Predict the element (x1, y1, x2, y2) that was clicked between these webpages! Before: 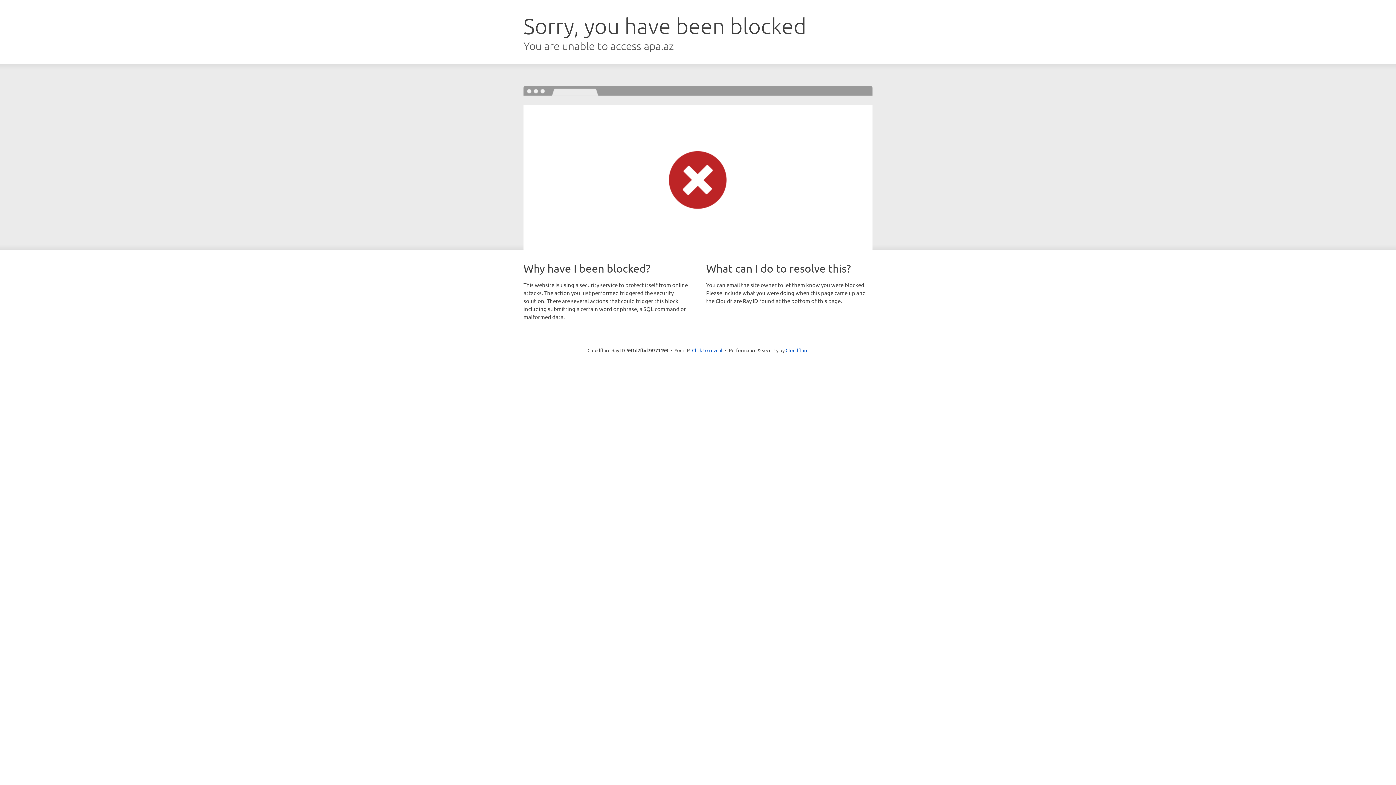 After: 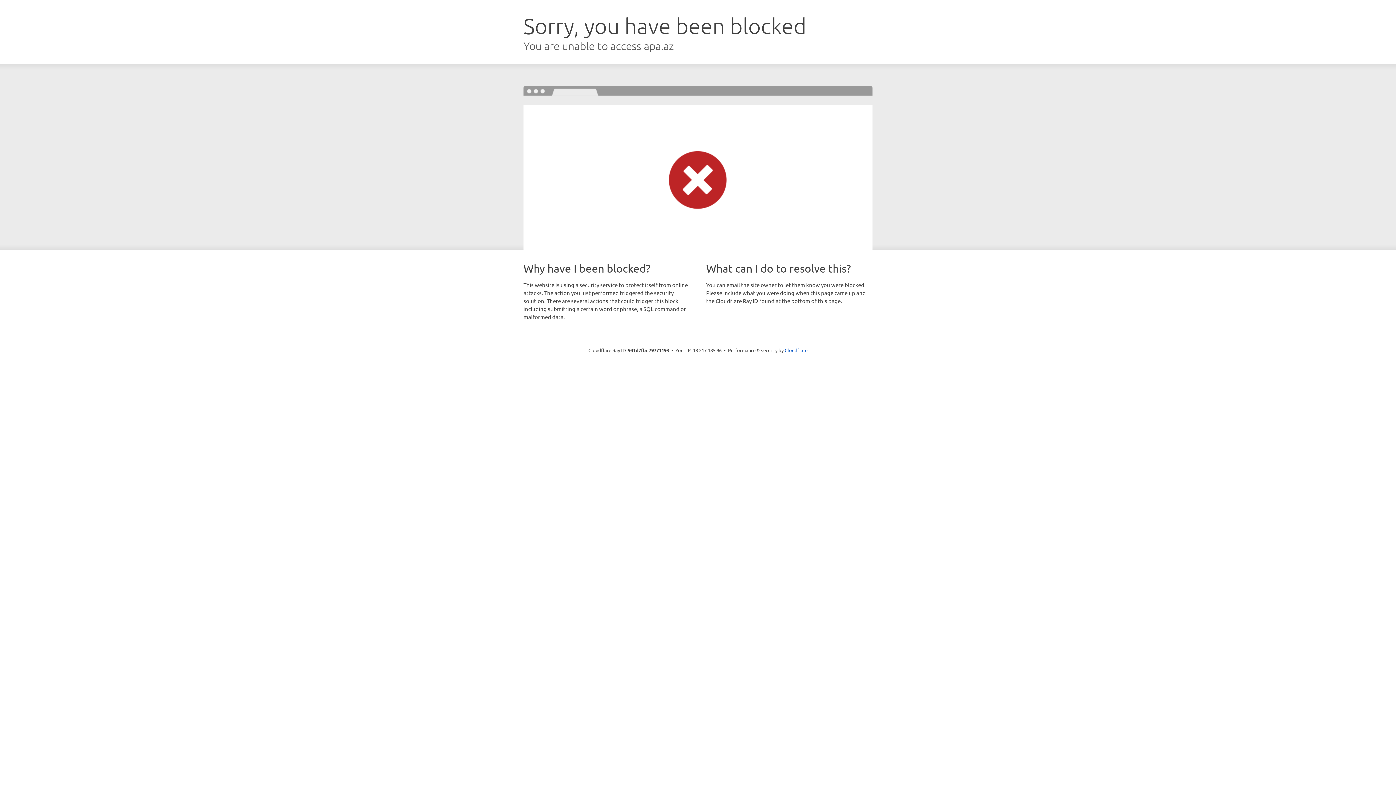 Action: bbox: (692, 346, 722, 353) label: Click to reveal